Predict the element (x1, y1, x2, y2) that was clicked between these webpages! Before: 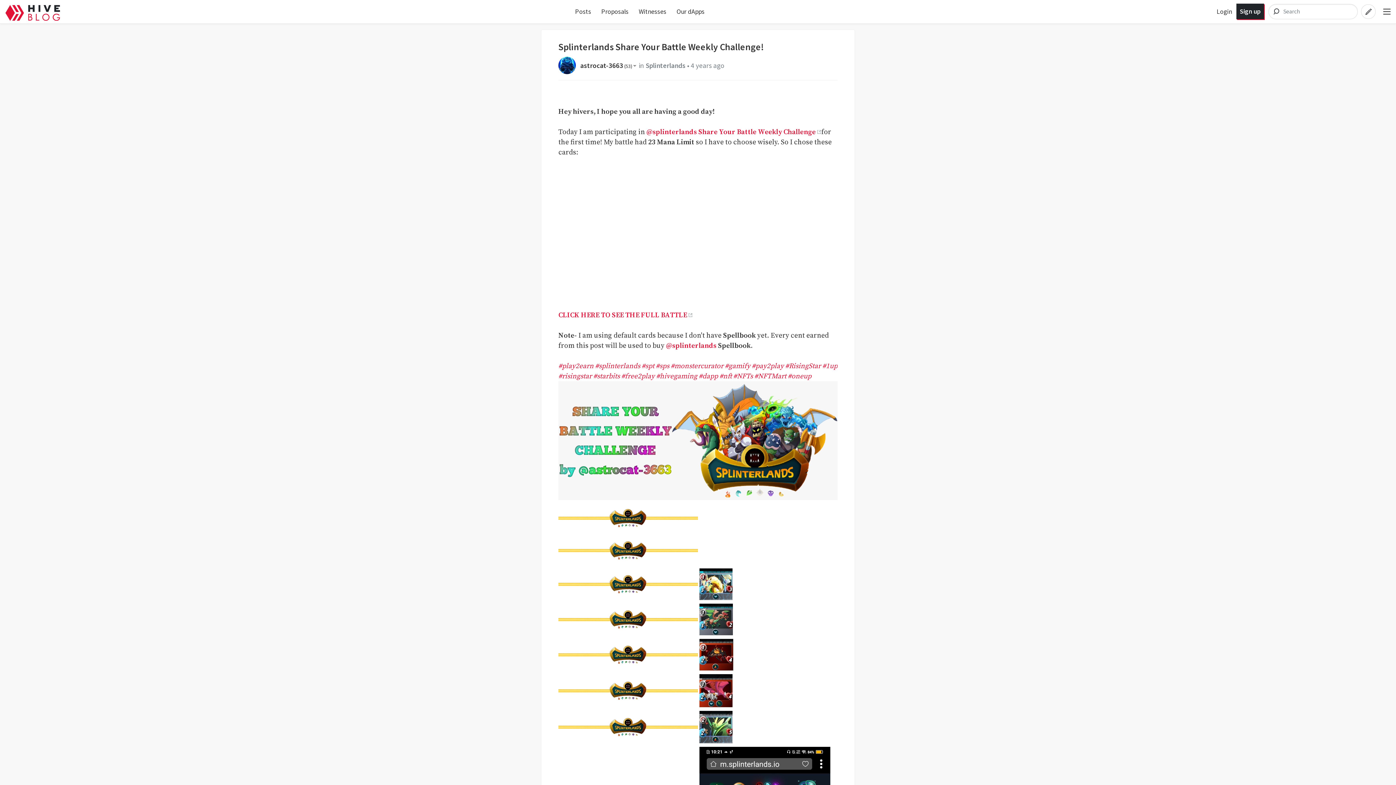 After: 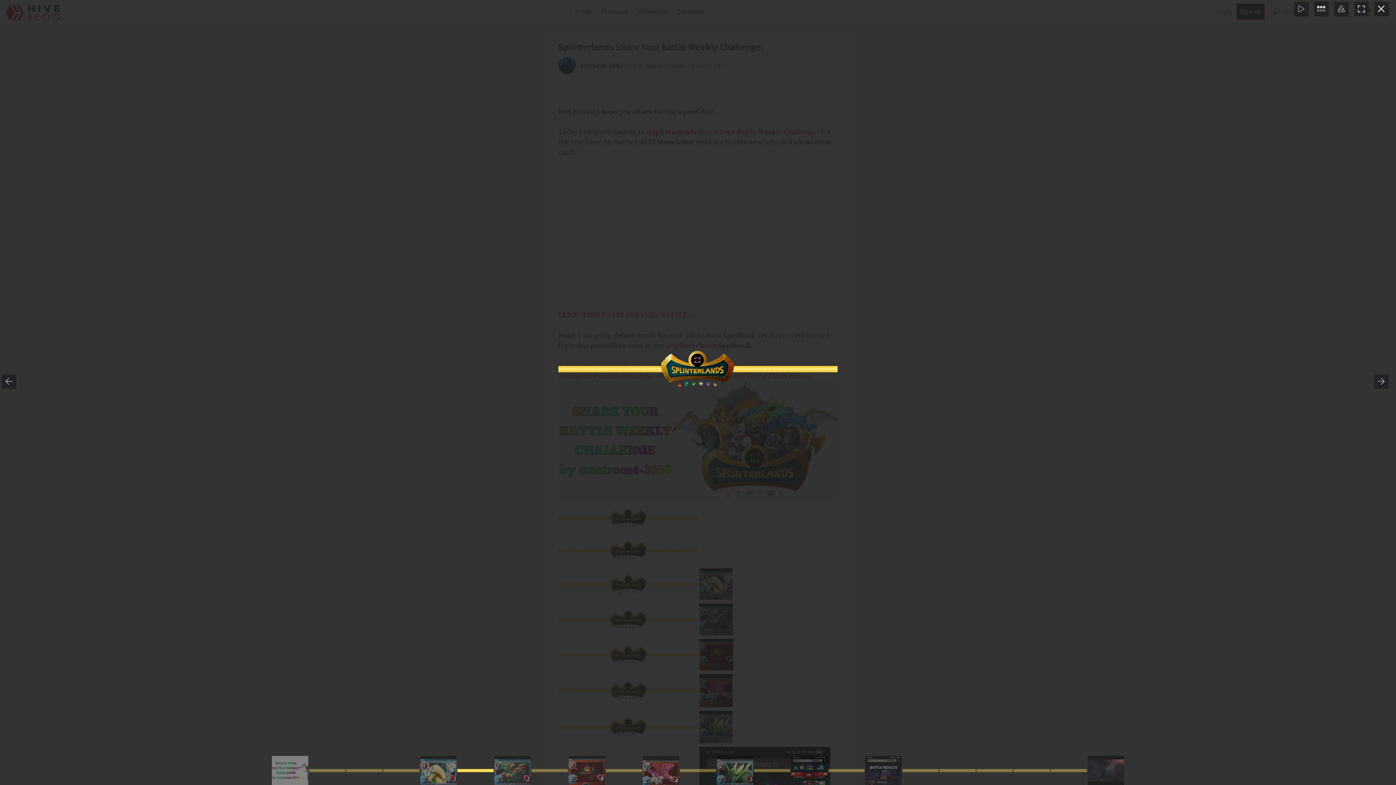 Action: bbox: (558, 616, 699, 625) label:  